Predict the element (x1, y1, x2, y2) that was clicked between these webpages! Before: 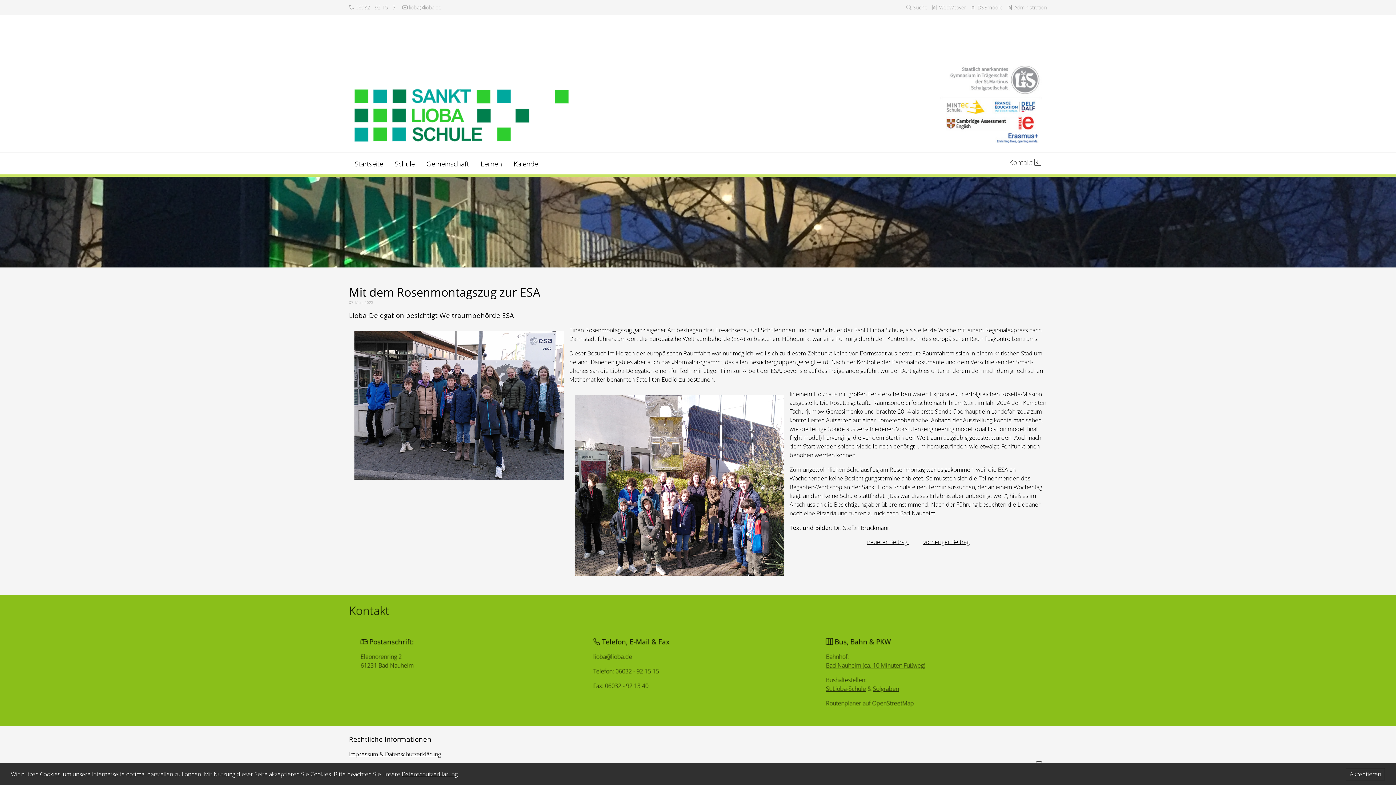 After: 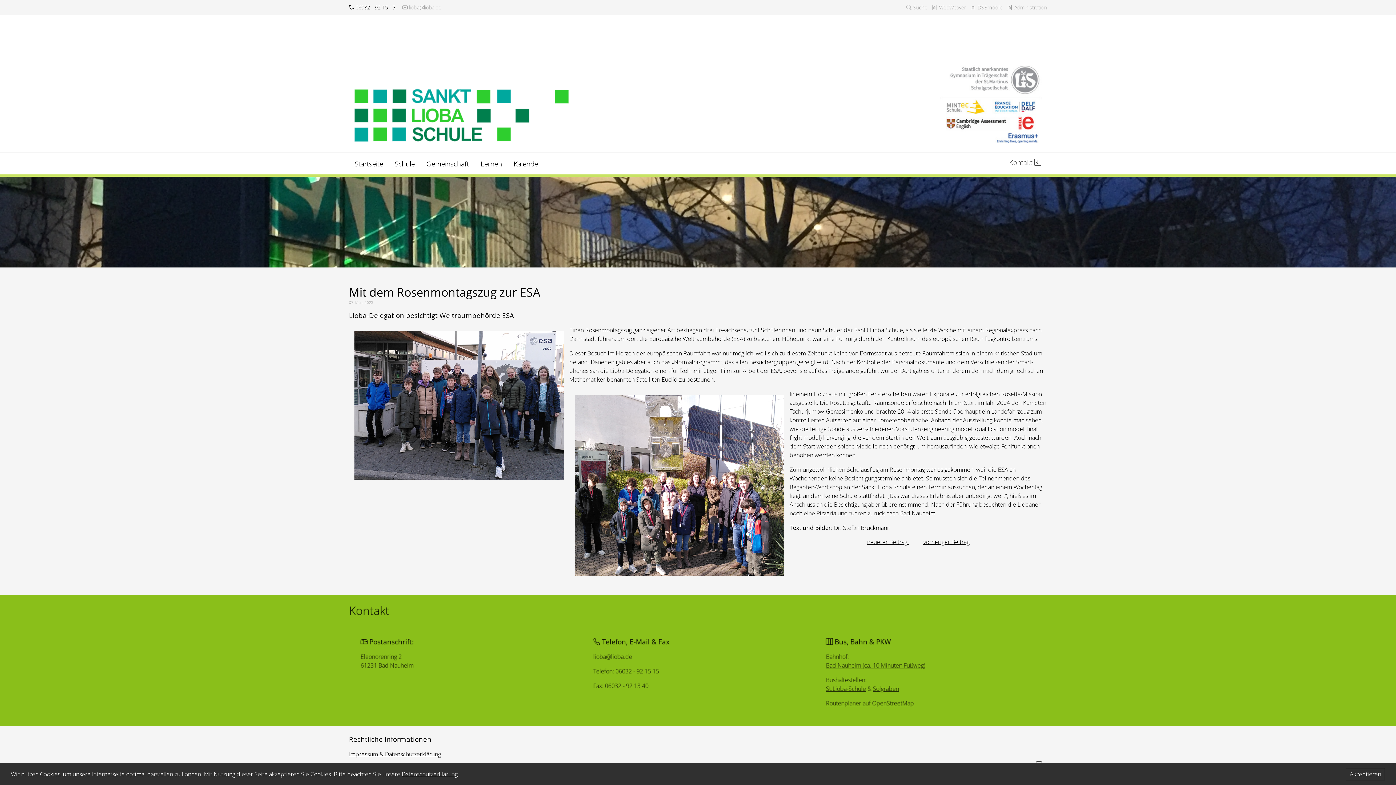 Action: bbox: (349, 4, 395, 10) label:  06032 - 92 15 15